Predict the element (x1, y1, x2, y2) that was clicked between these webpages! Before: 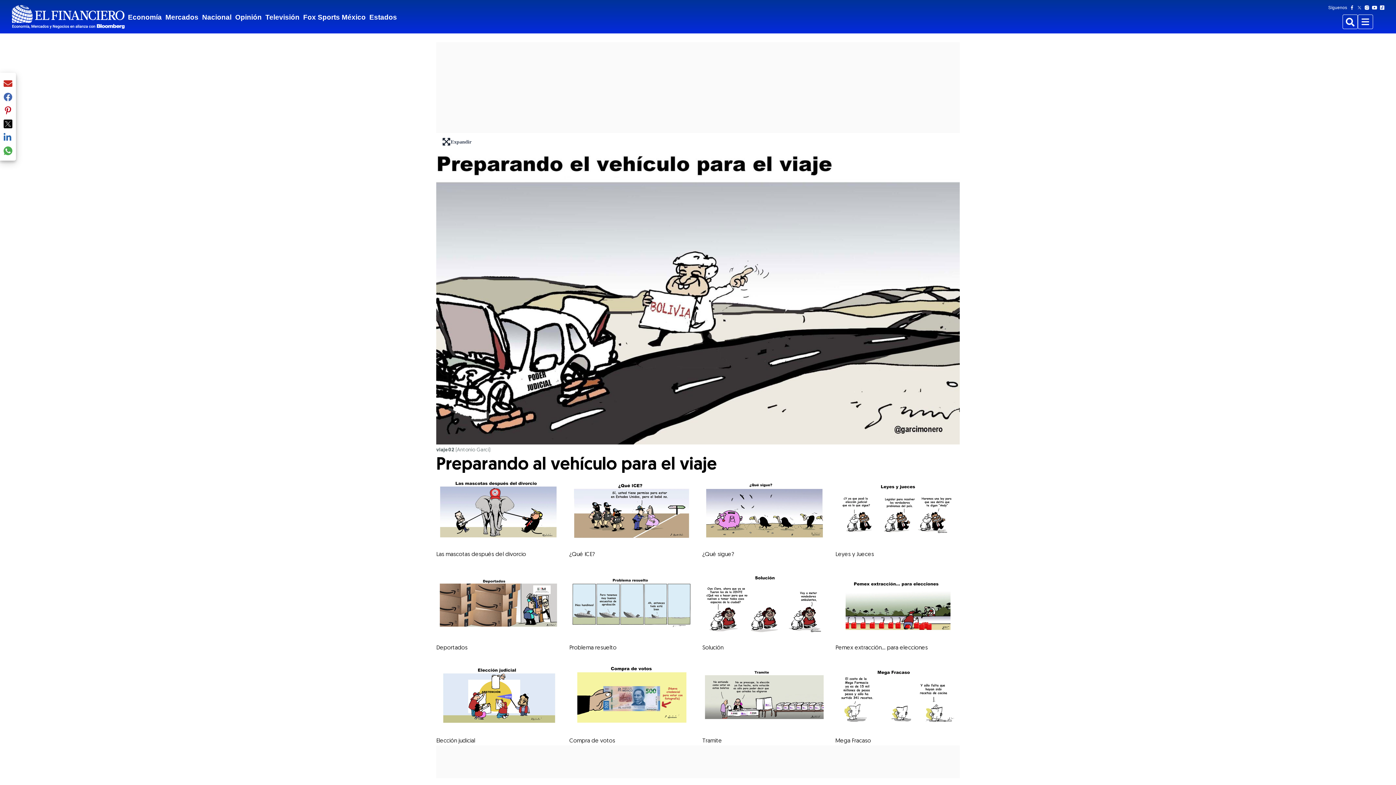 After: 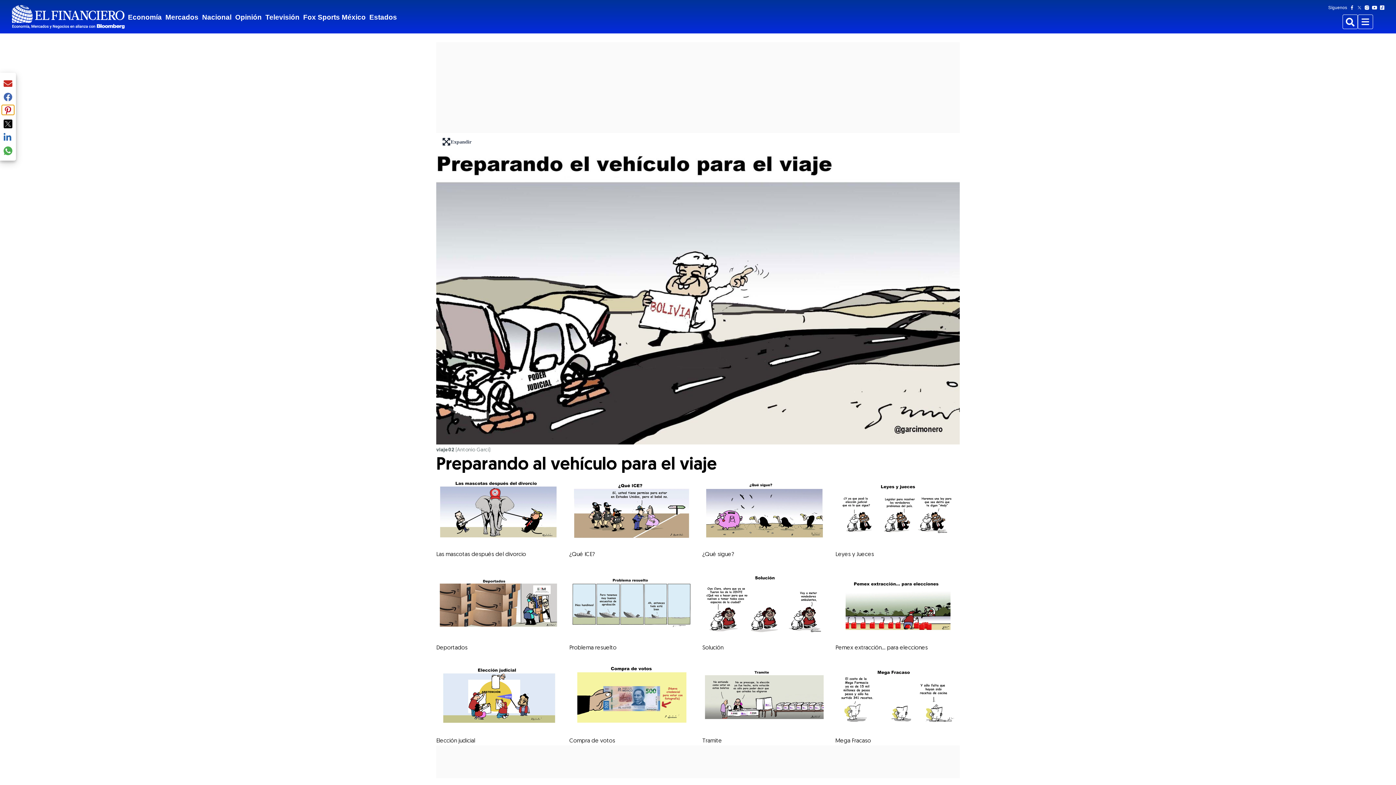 Action: bbox: (1, 105, 14, 114)